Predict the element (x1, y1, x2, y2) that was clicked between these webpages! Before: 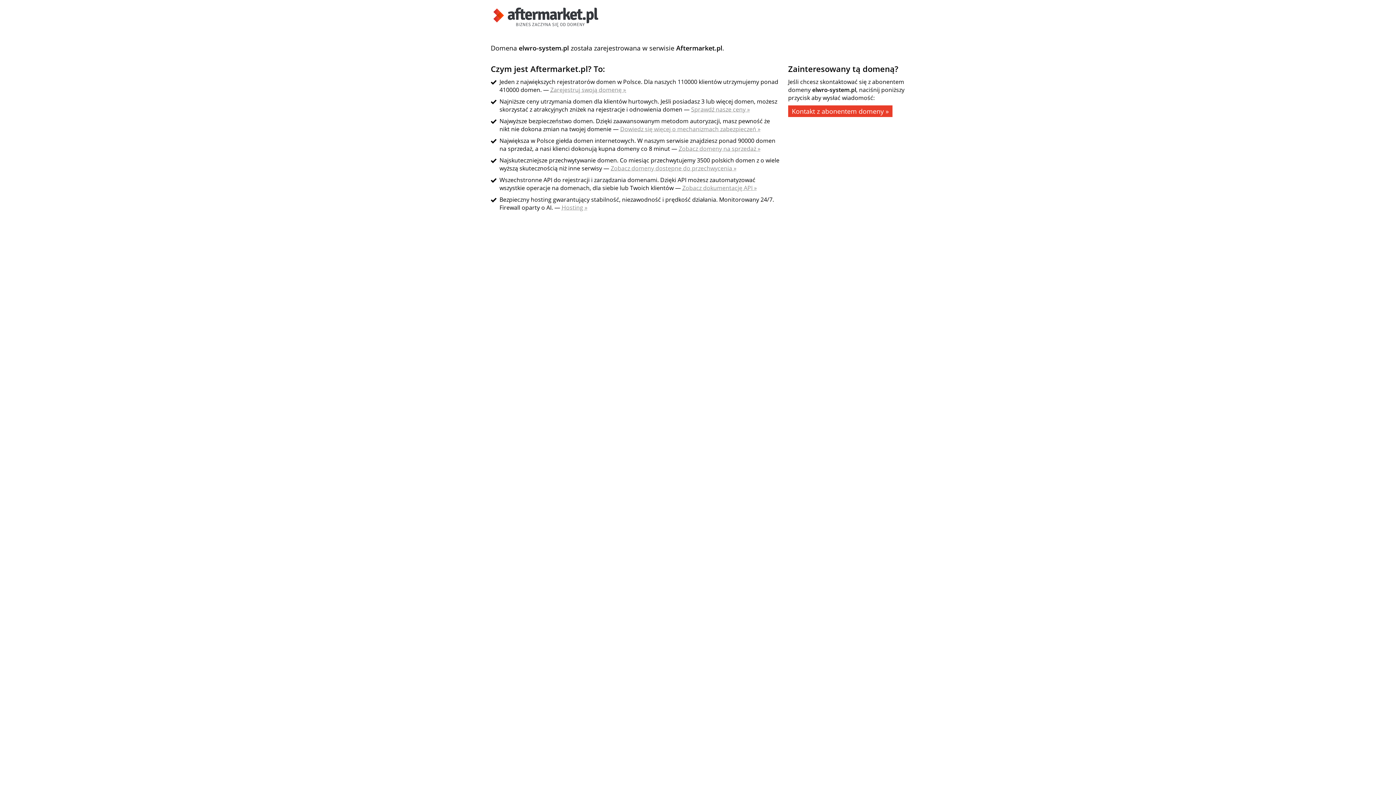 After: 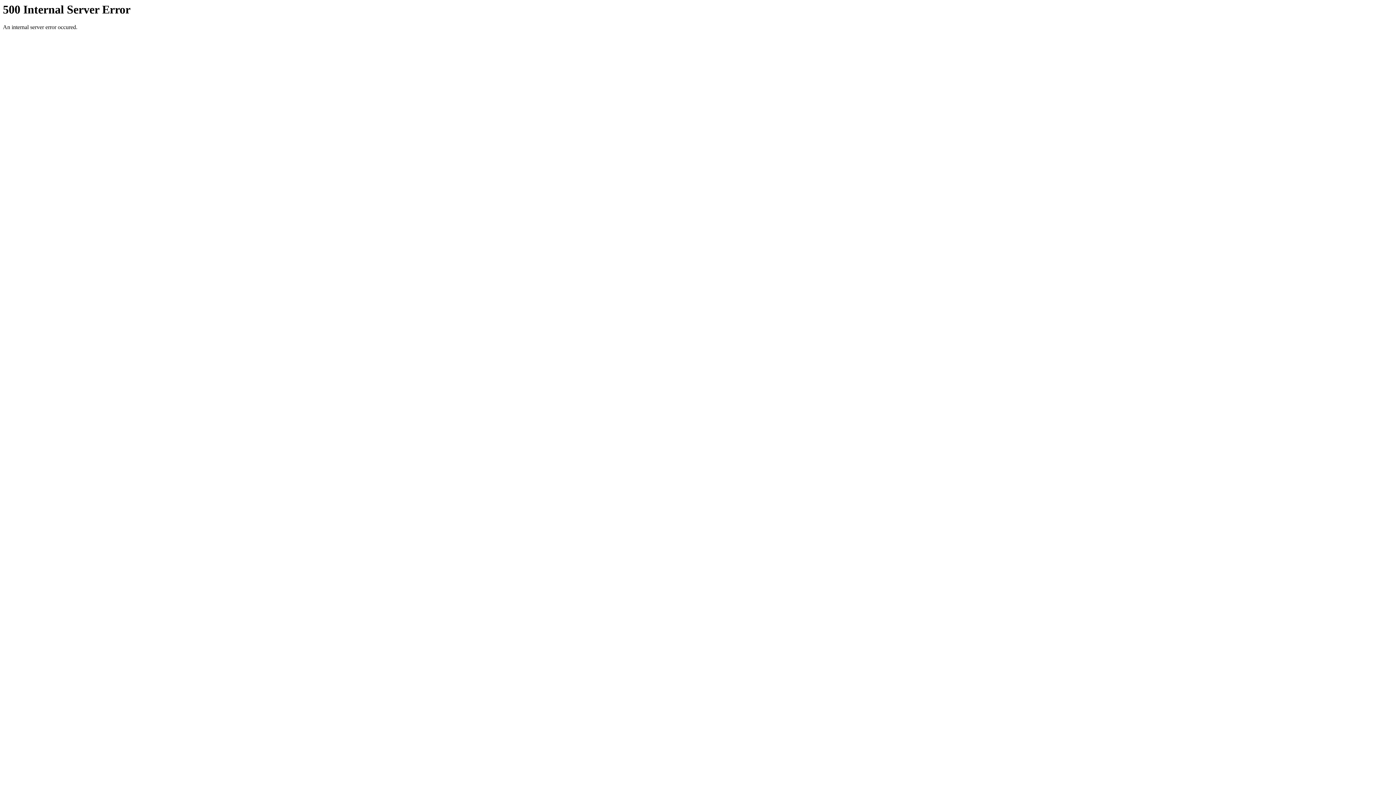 Action: bbox: (550, 85, 626, 93) label: Zarejestruj swoją domenę »